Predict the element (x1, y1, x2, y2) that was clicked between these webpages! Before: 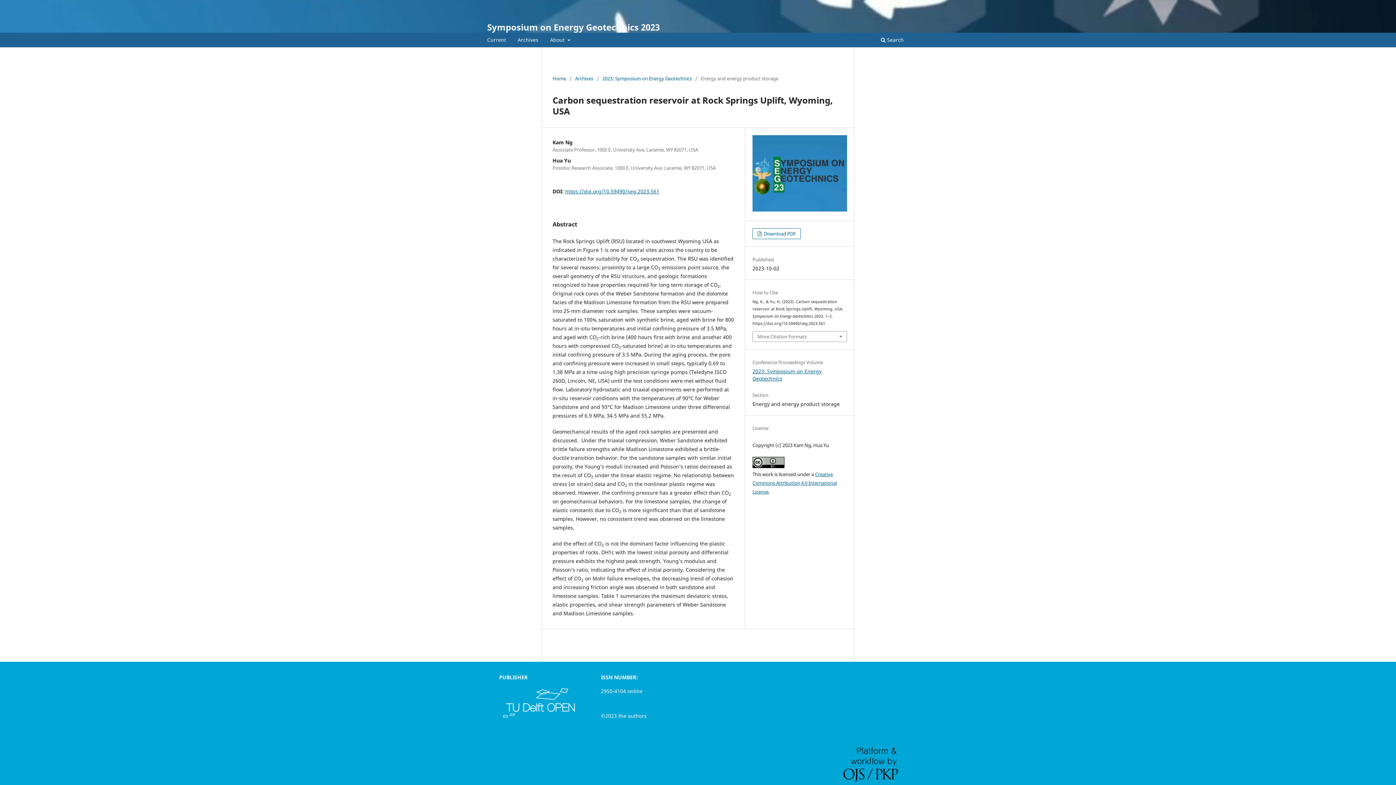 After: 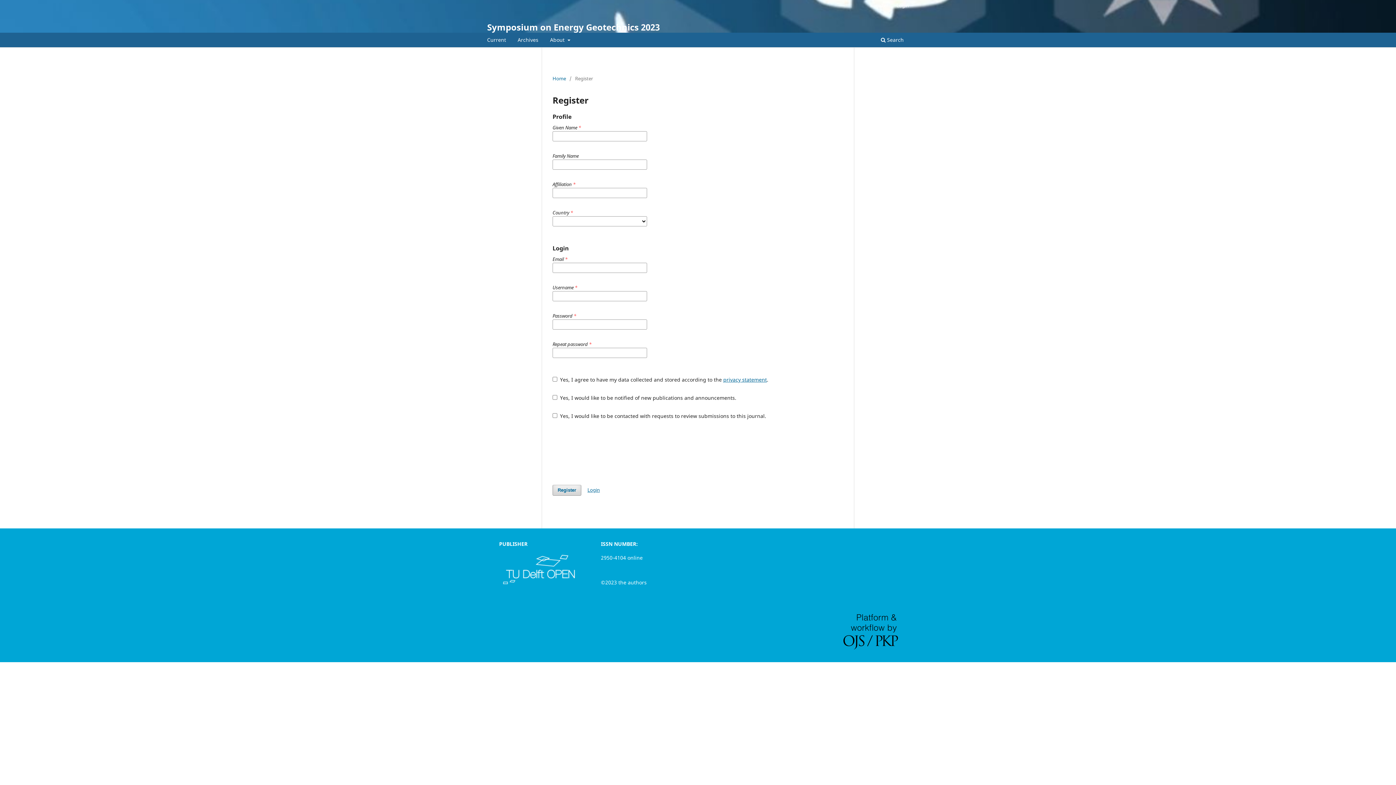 Action: bbox: (866, 0, 892, 10) label: Register